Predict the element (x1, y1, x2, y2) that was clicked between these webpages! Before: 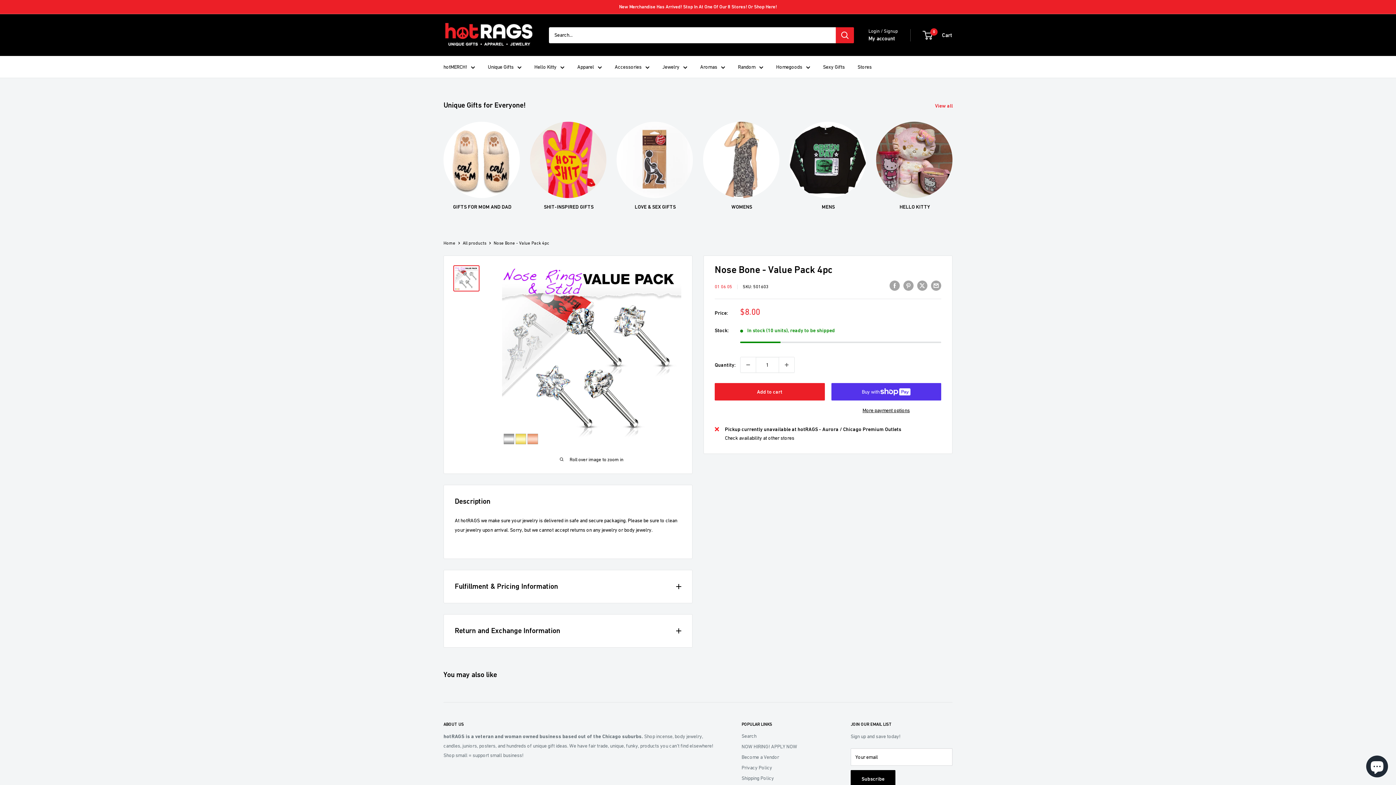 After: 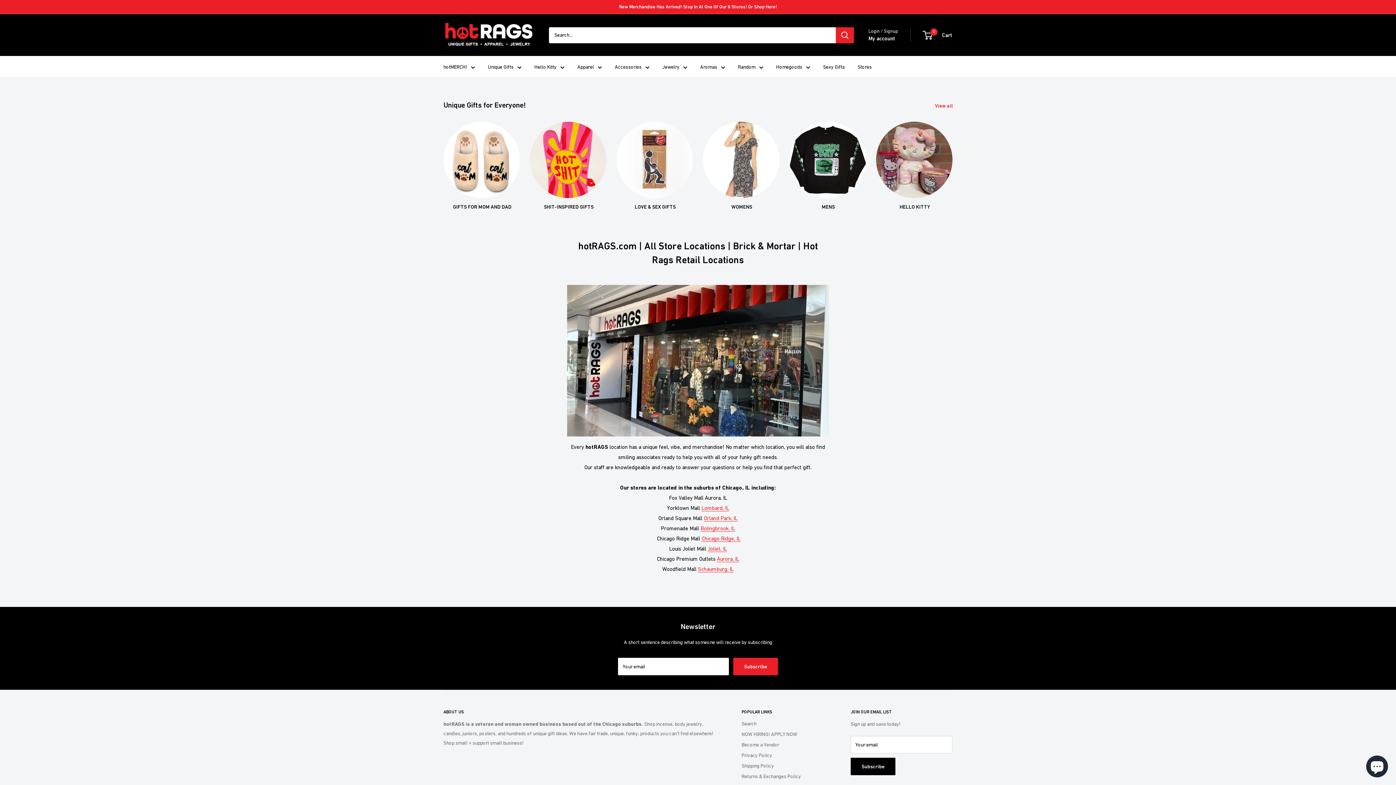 Action: bbox: (857, 62, 872, 71) label: Stores